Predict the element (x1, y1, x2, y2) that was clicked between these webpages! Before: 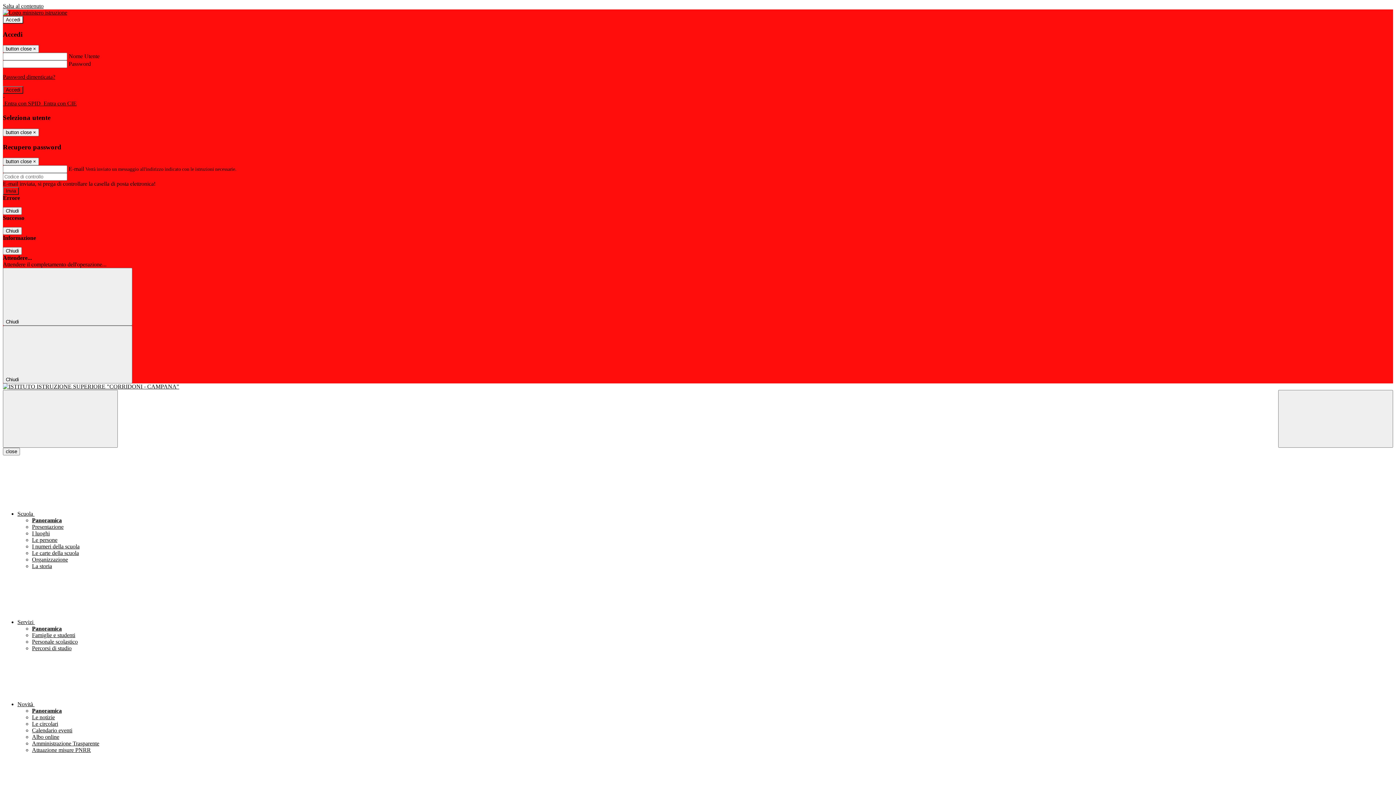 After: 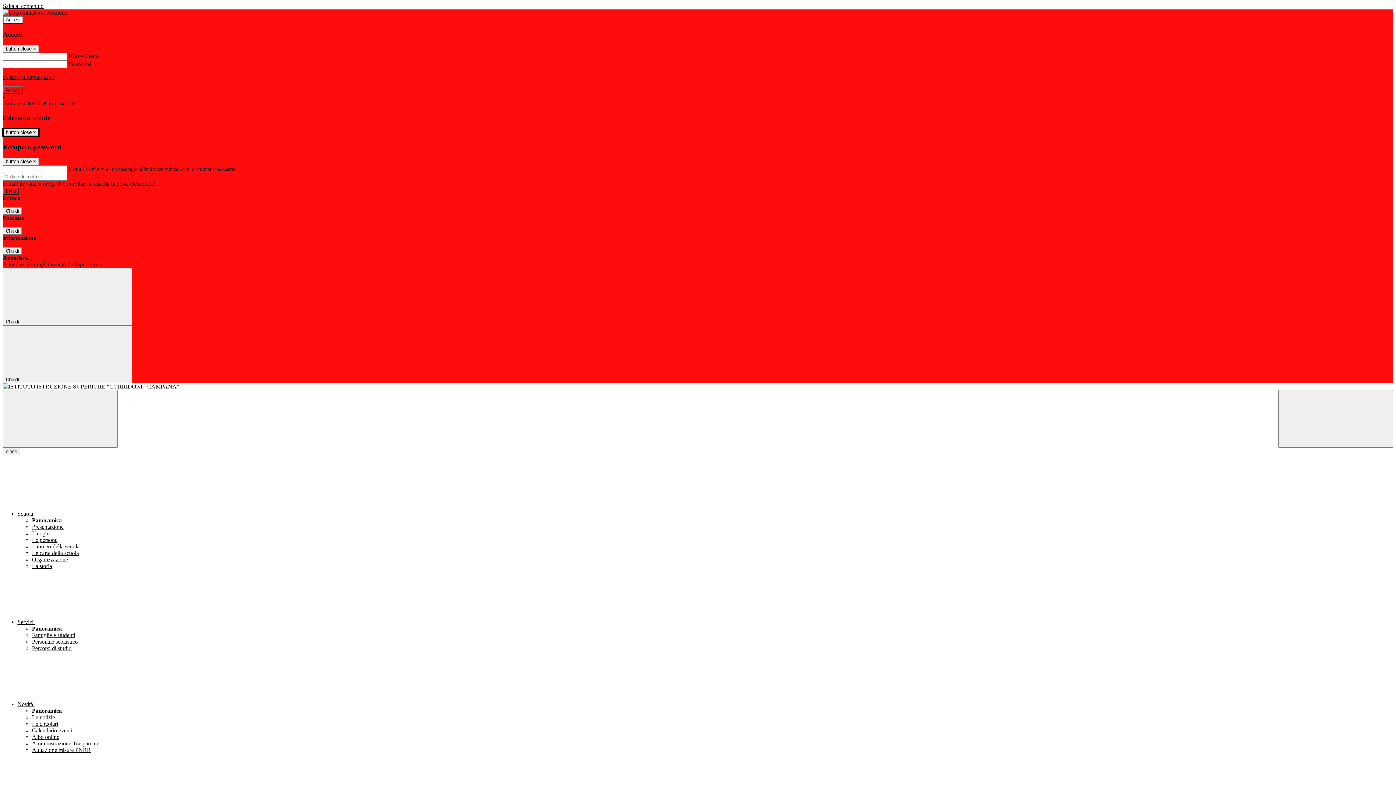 Action: label: Close bbox: (2, 128, 38, 136)